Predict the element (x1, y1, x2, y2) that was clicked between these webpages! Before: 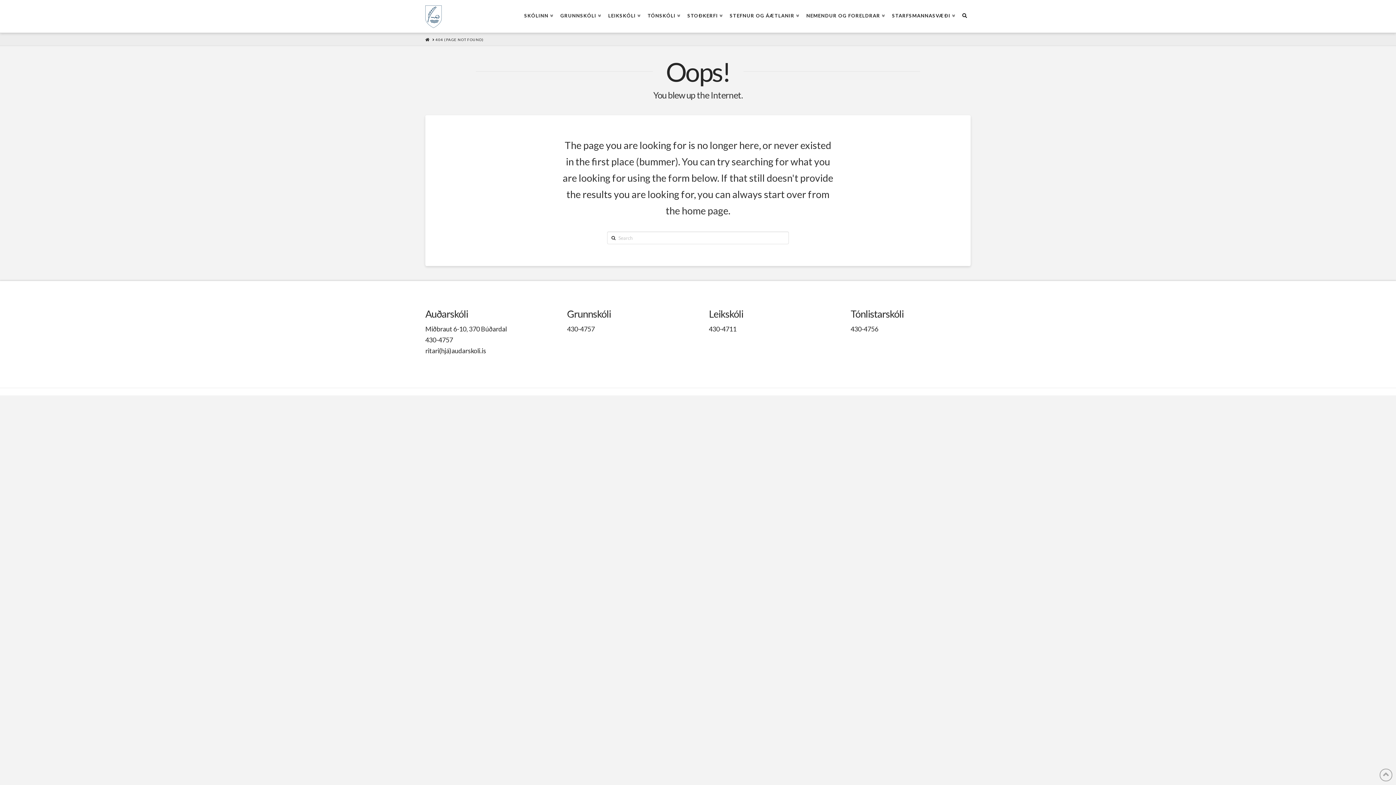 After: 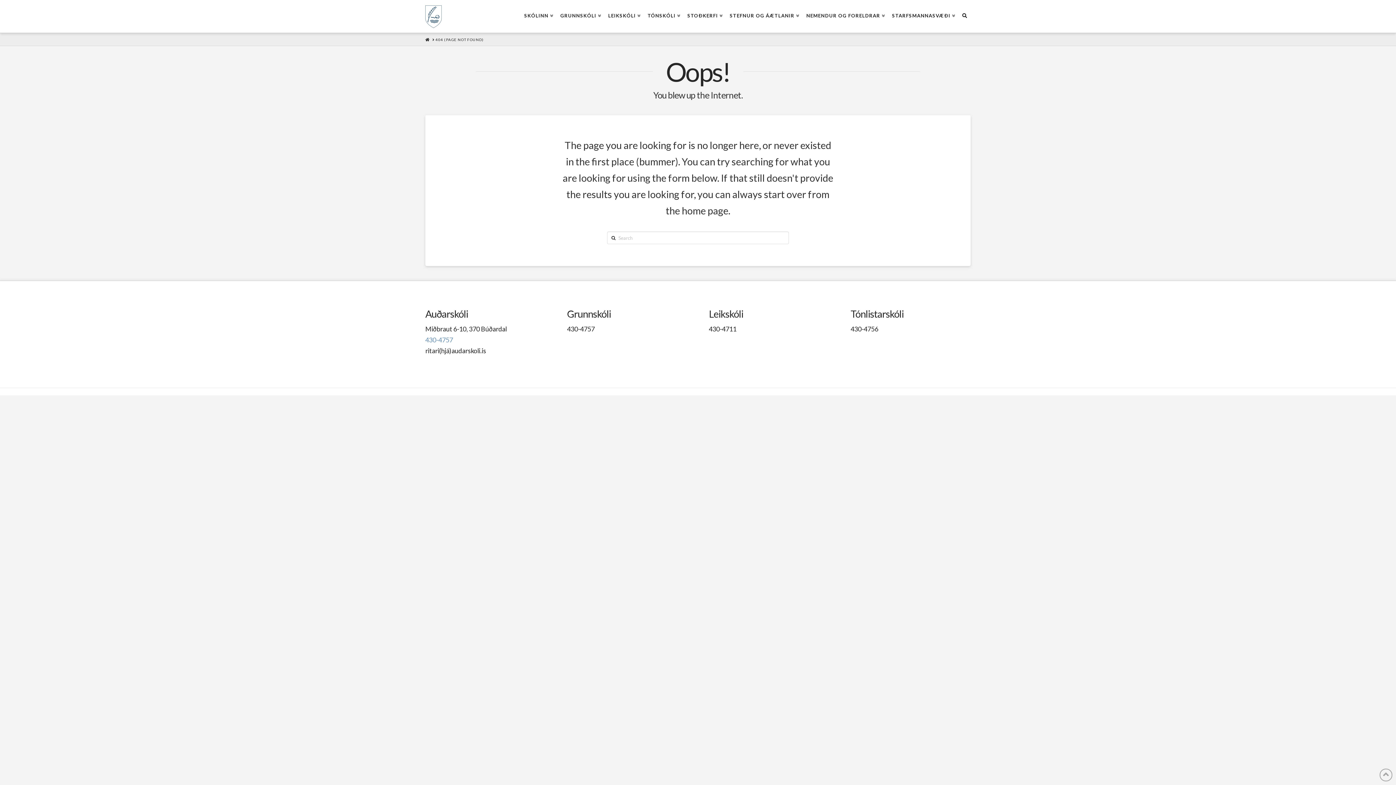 Action: bbox: (425, 336, 453, 344) label: 430-4757